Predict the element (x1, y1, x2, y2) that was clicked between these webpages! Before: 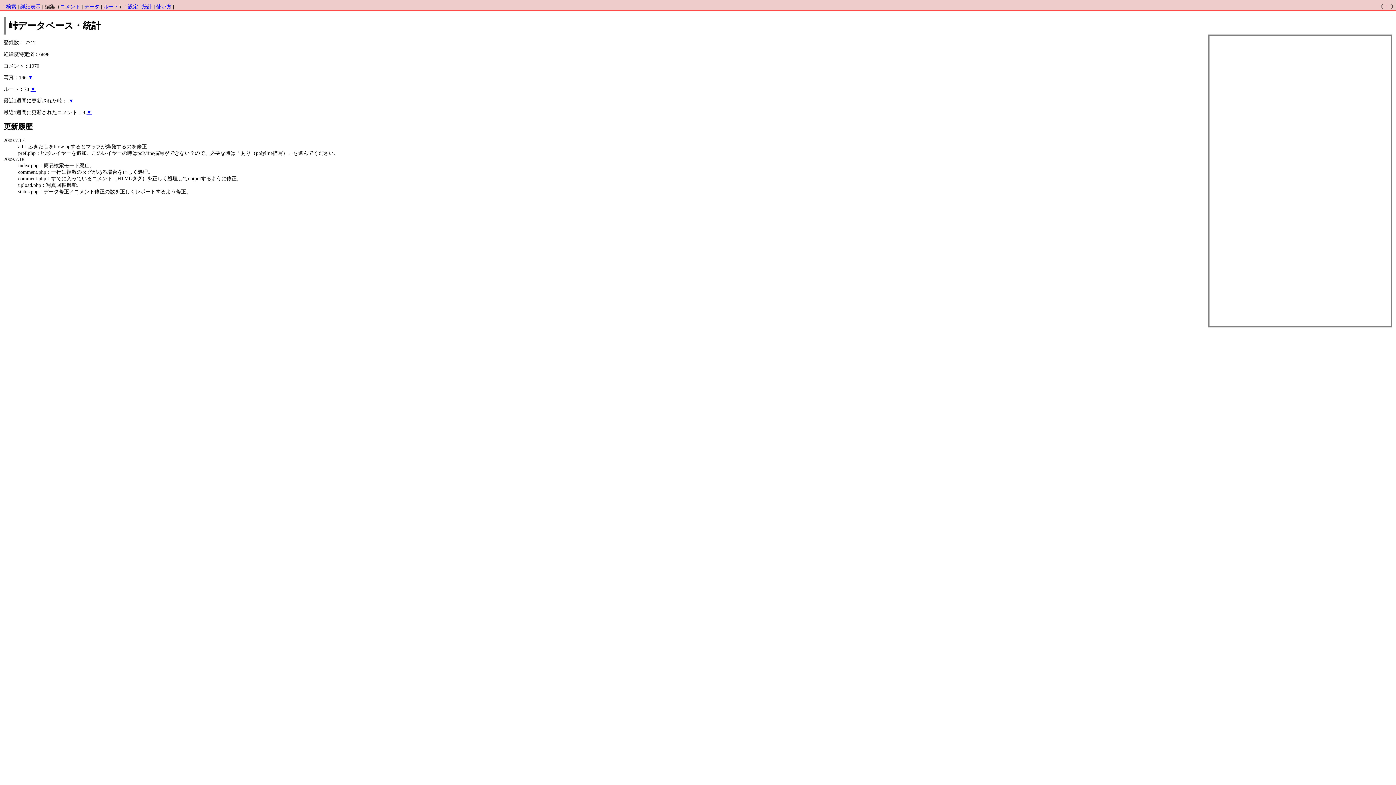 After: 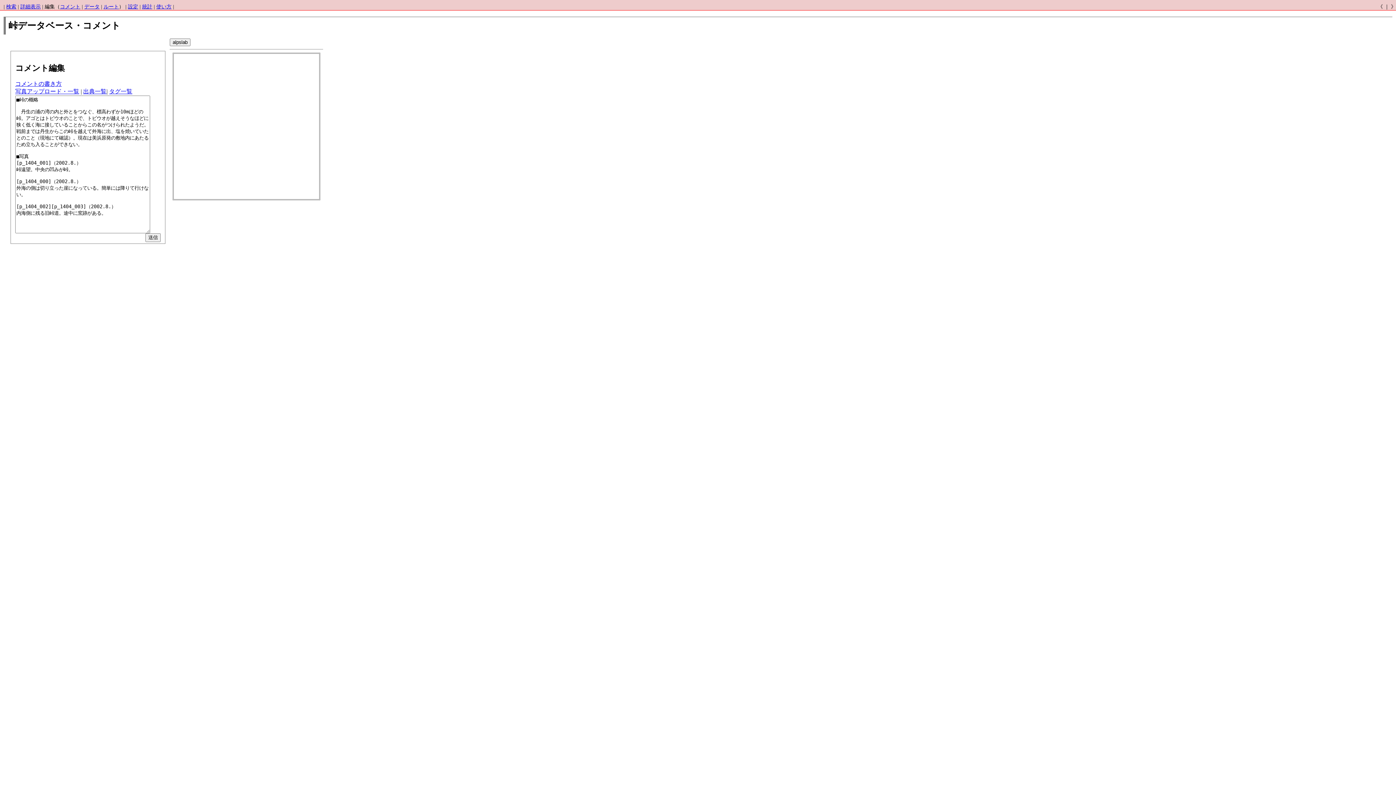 Action: label: コメント bbox: (60, 4, 80, 9)